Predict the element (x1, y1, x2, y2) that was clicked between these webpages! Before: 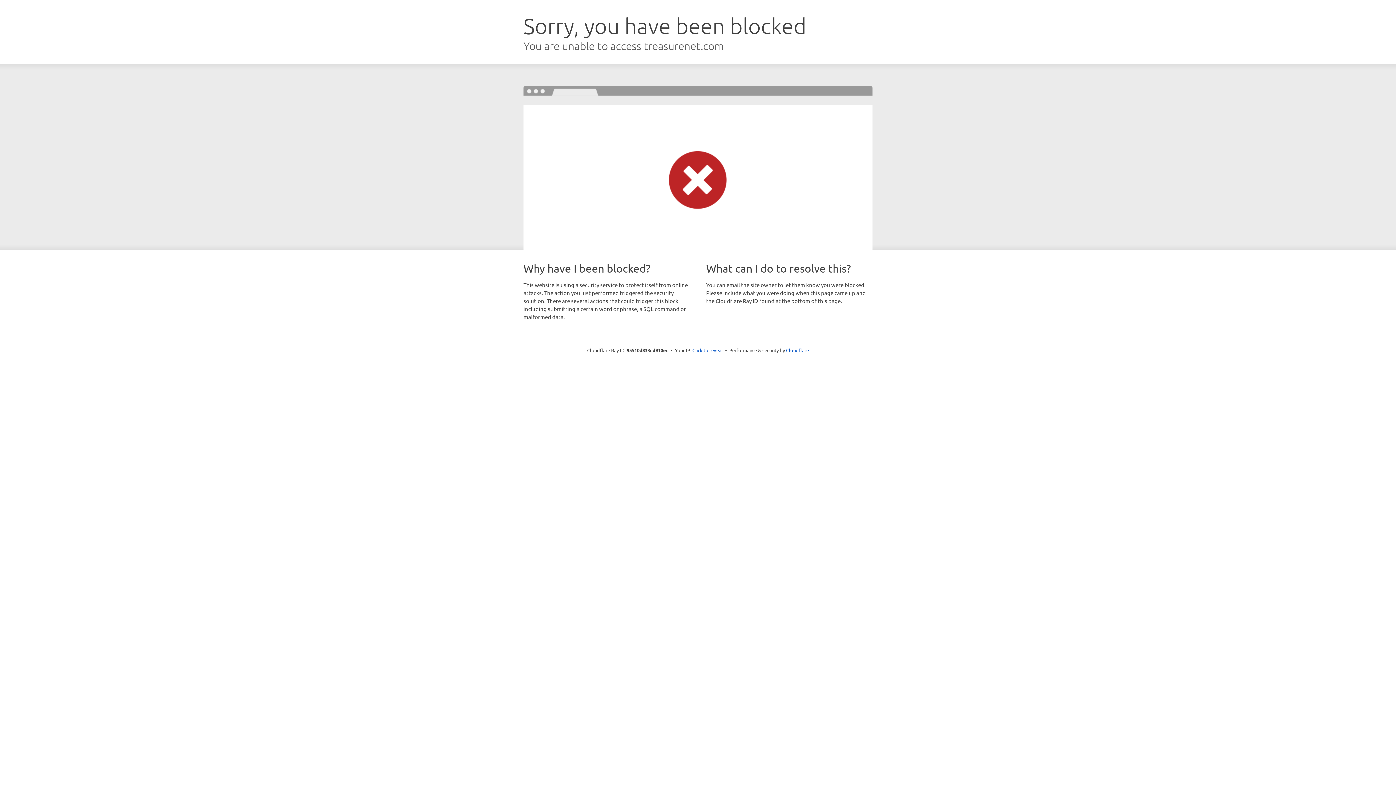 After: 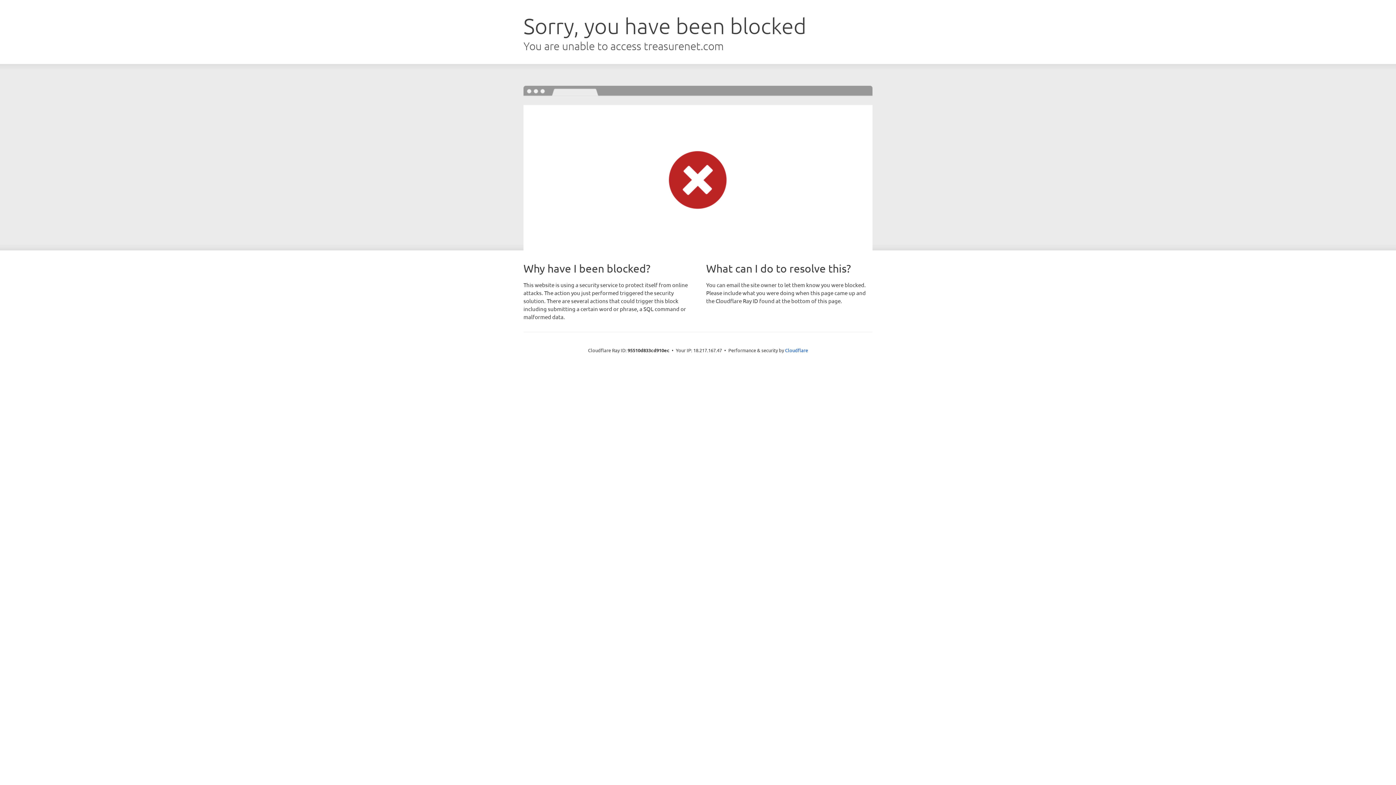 Action: bbox: (692, 346, 723, 353) label: Click to reveal